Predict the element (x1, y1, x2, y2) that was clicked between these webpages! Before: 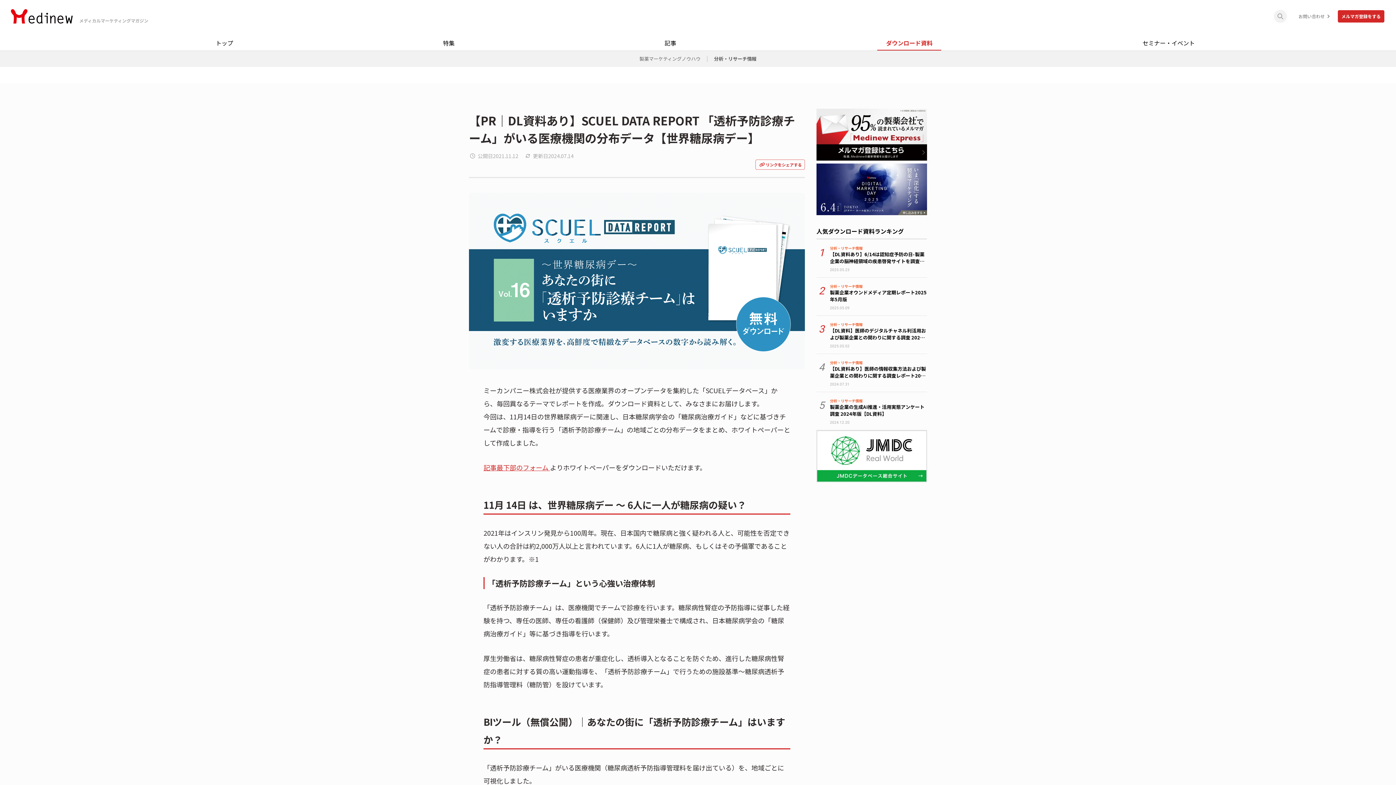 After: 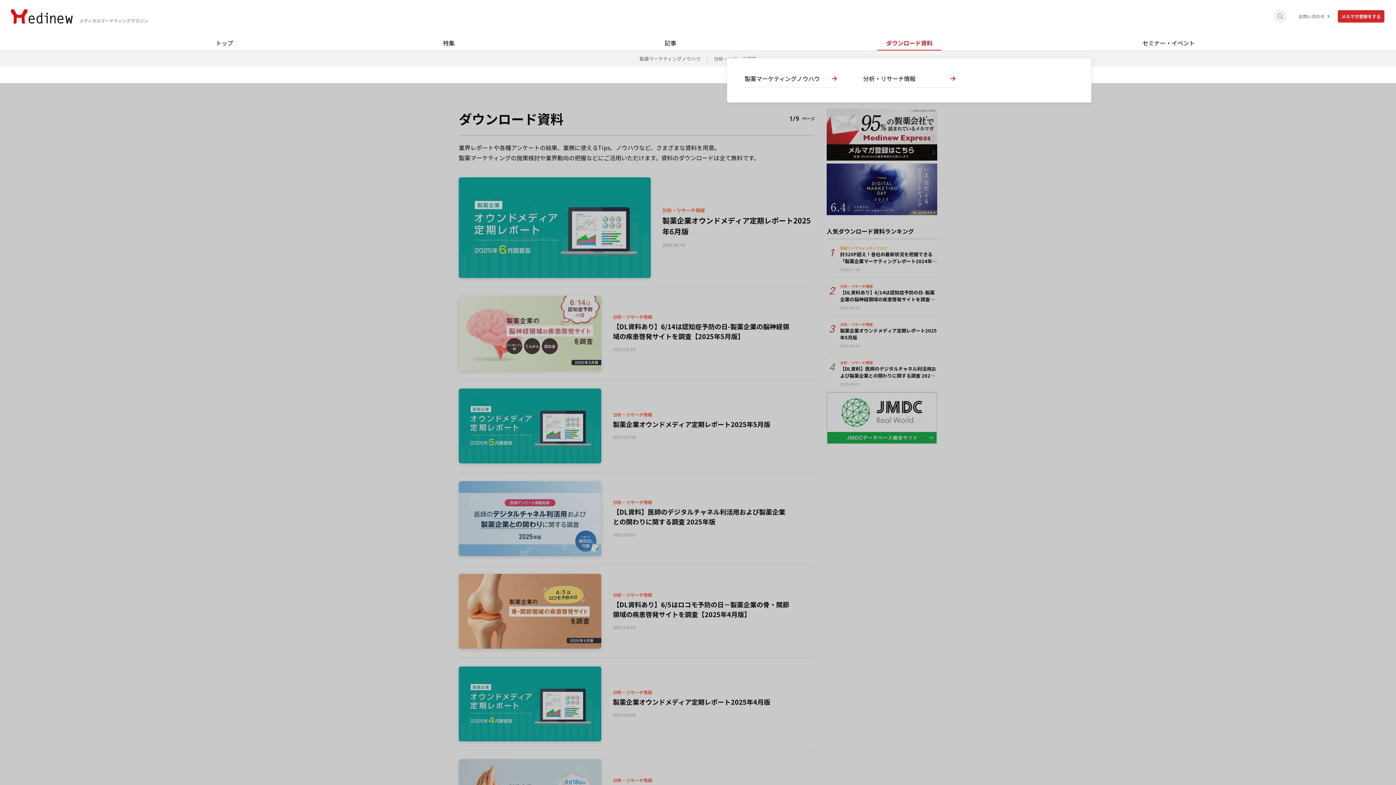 Action: bbox: (886, 38, 932, 47) label: ダウンロード資料